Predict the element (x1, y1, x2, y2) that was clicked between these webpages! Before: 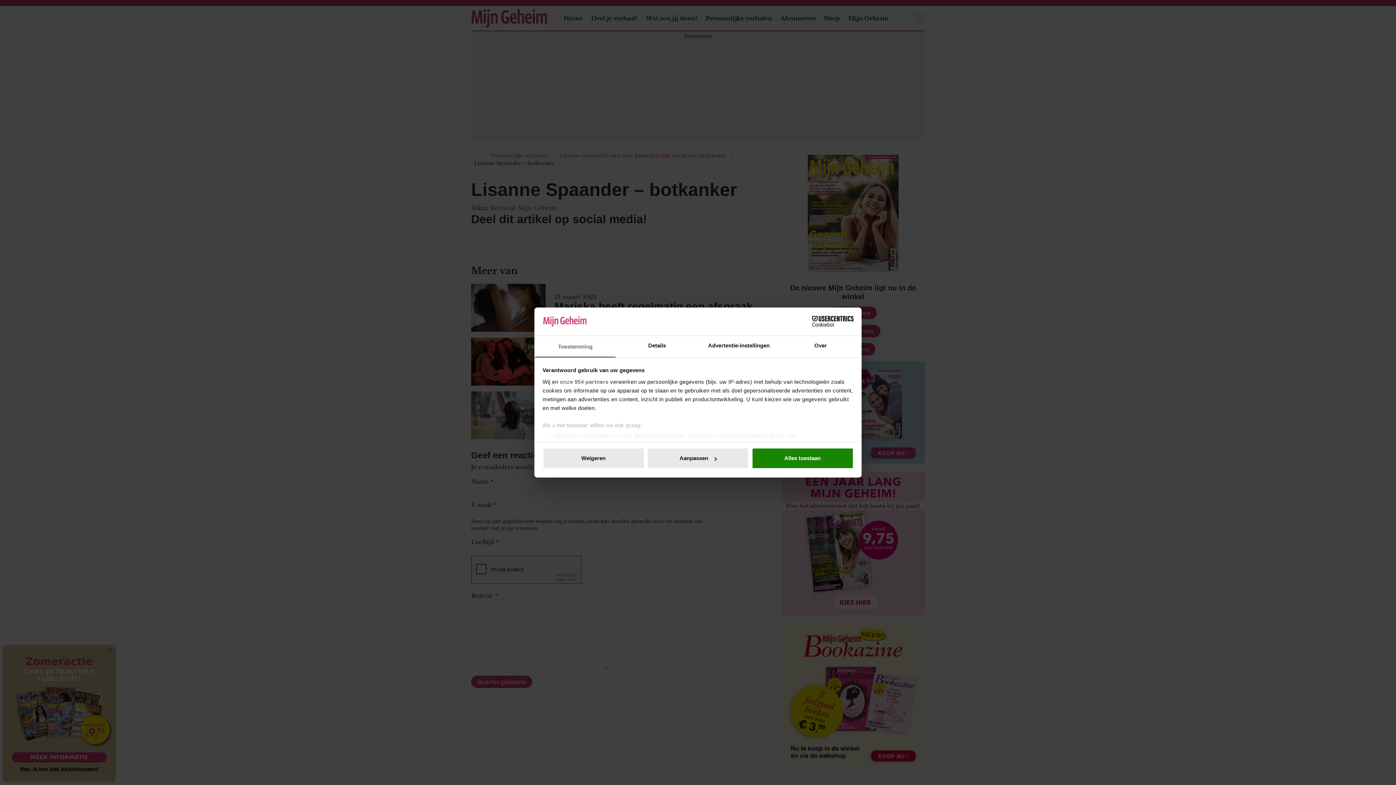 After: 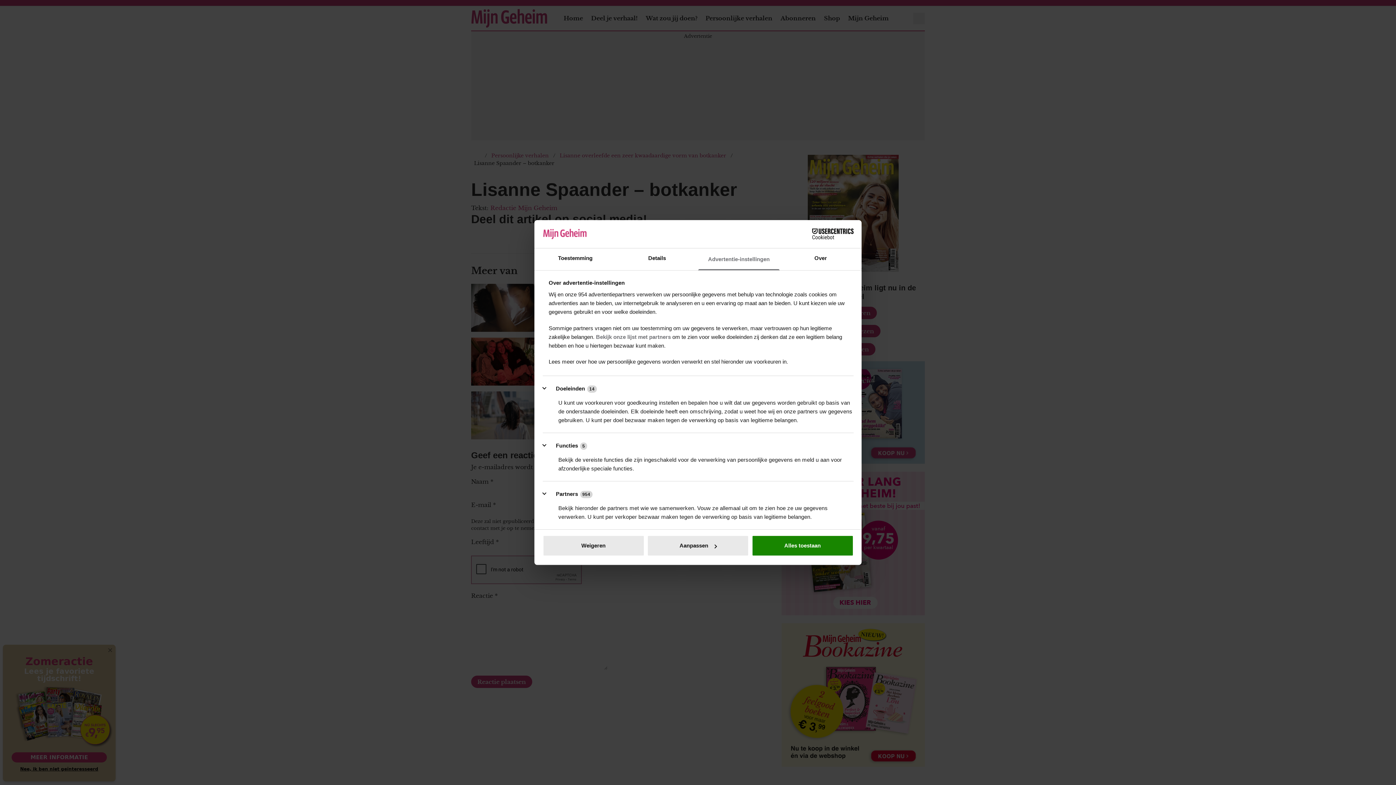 Action: label: Advertentie-instellingen bbox: (698, 335, 780, 357)